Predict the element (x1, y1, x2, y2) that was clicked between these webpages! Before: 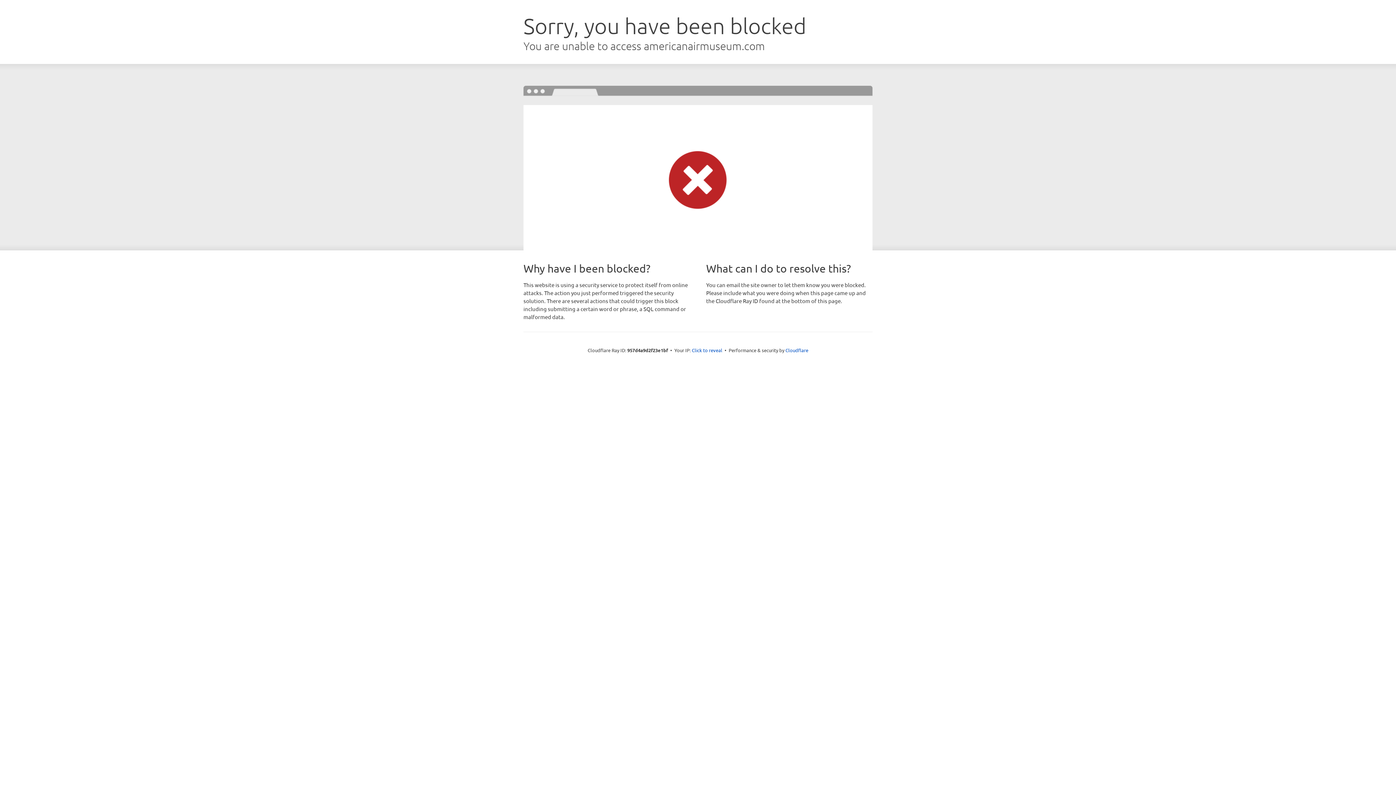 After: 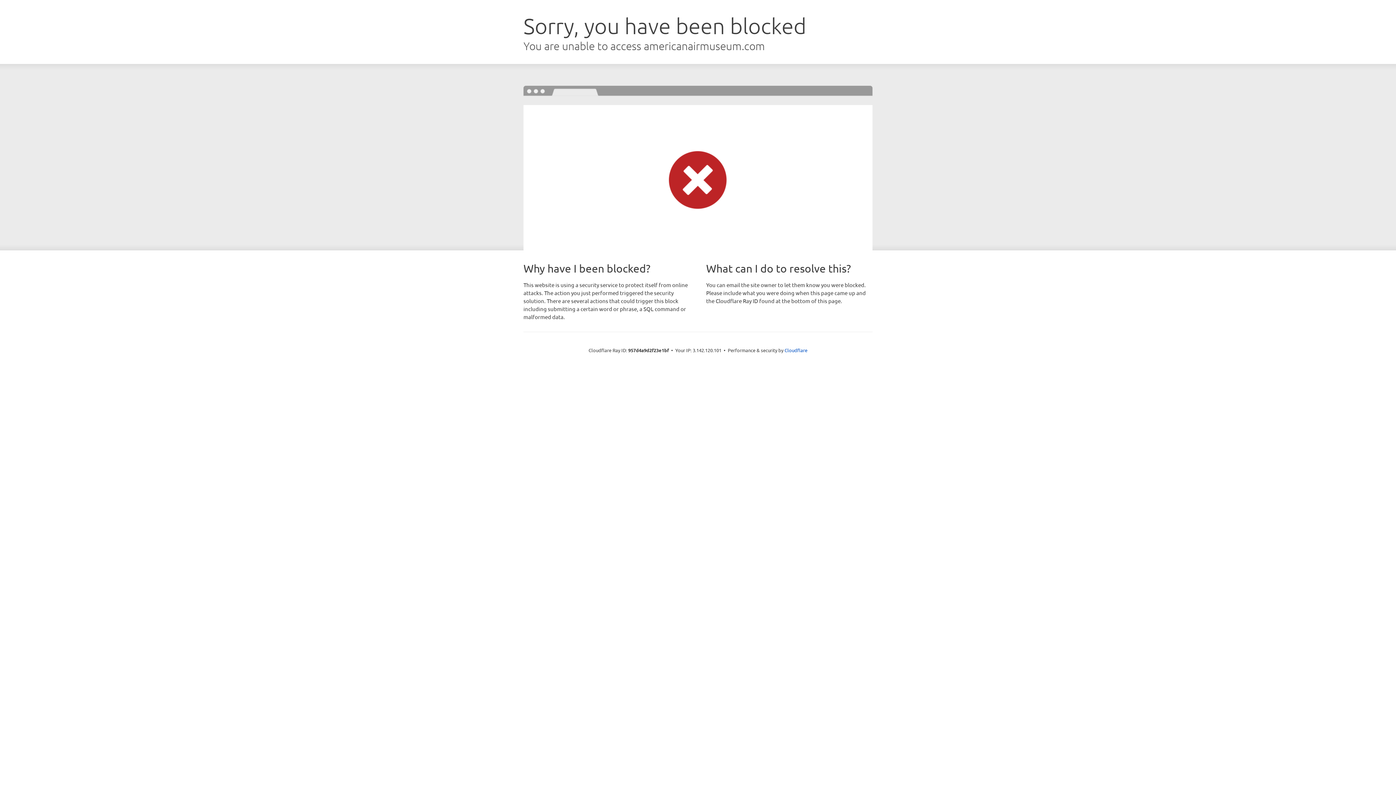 Action: bbox: (692, 346, 722, 353) label: Click to reveal